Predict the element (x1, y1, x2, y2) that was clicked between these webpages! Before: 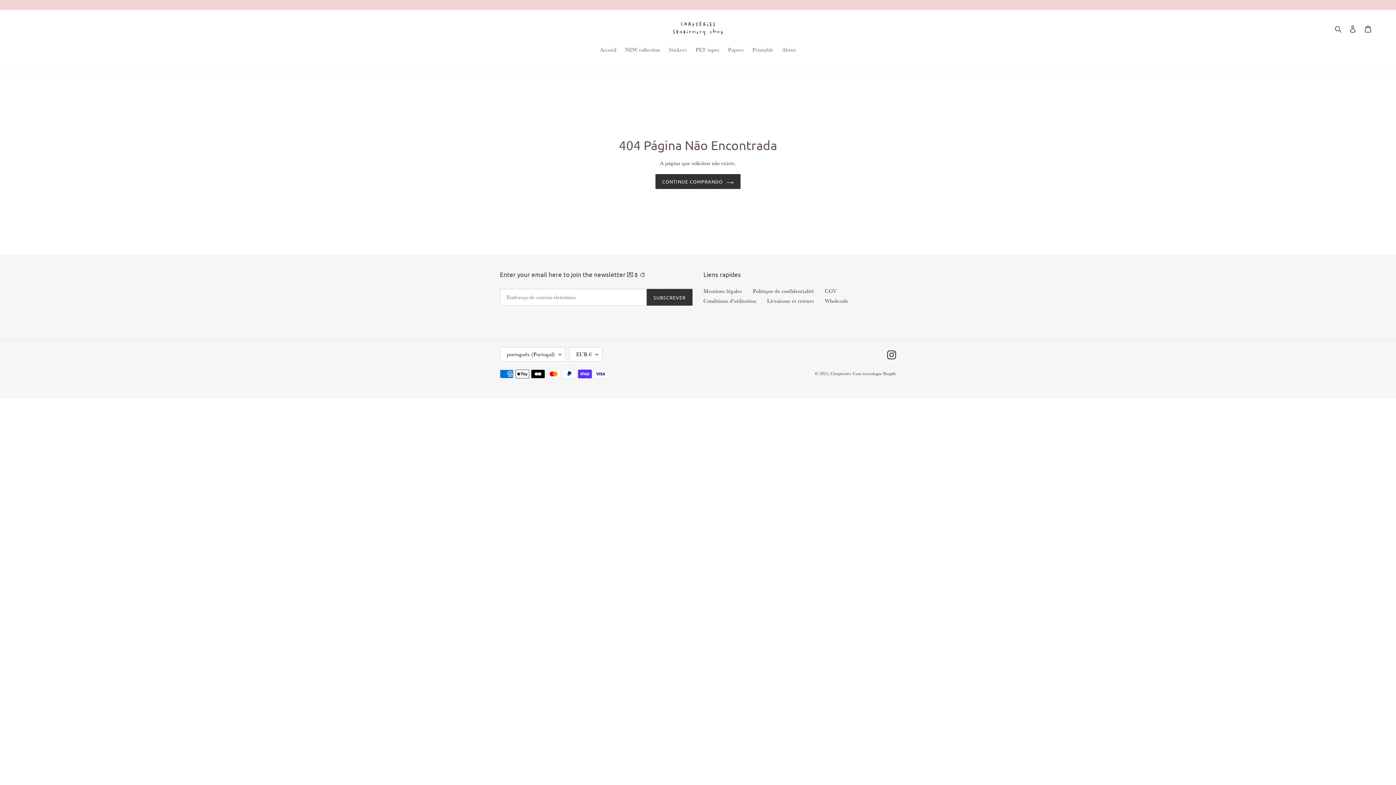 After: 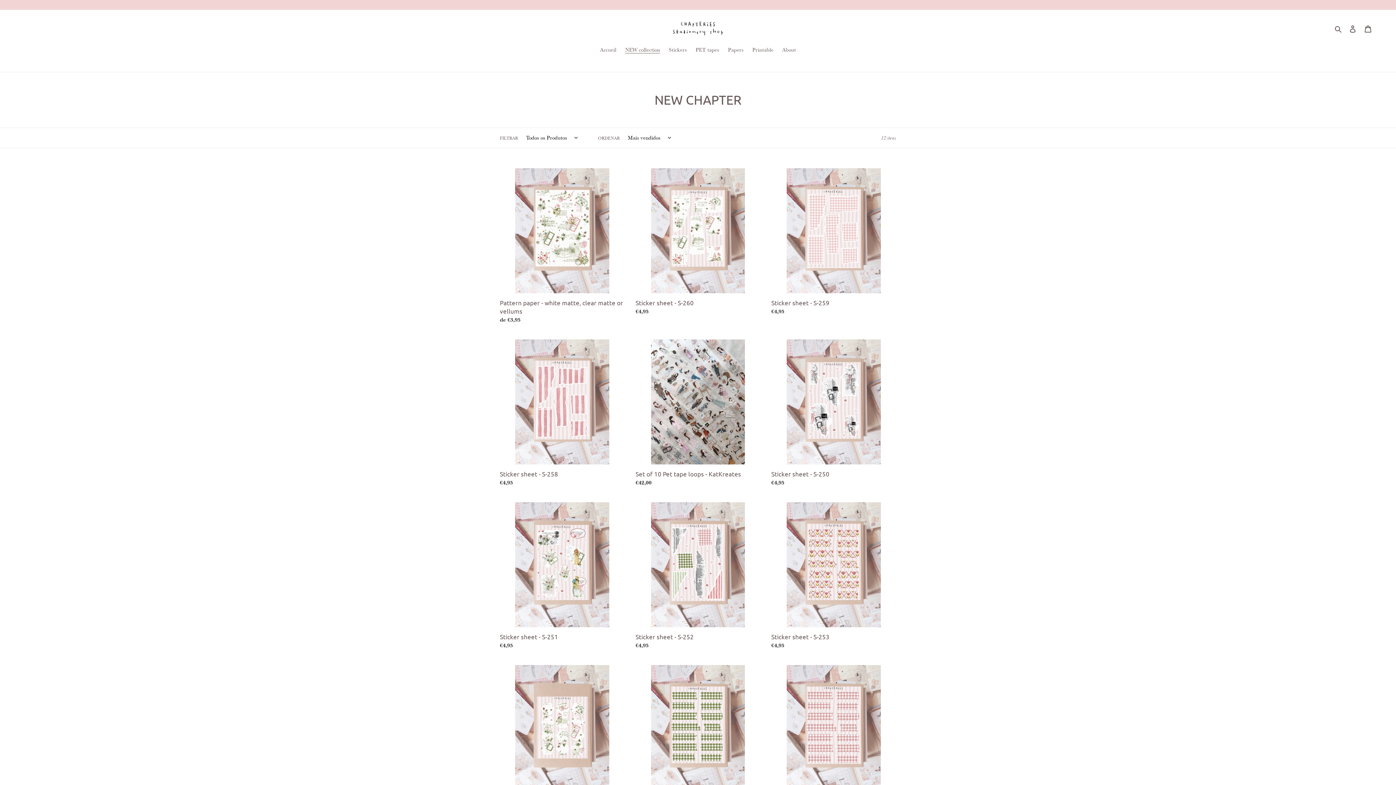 Action: bbox: (621, 45, 663, 54) label: NEW collection